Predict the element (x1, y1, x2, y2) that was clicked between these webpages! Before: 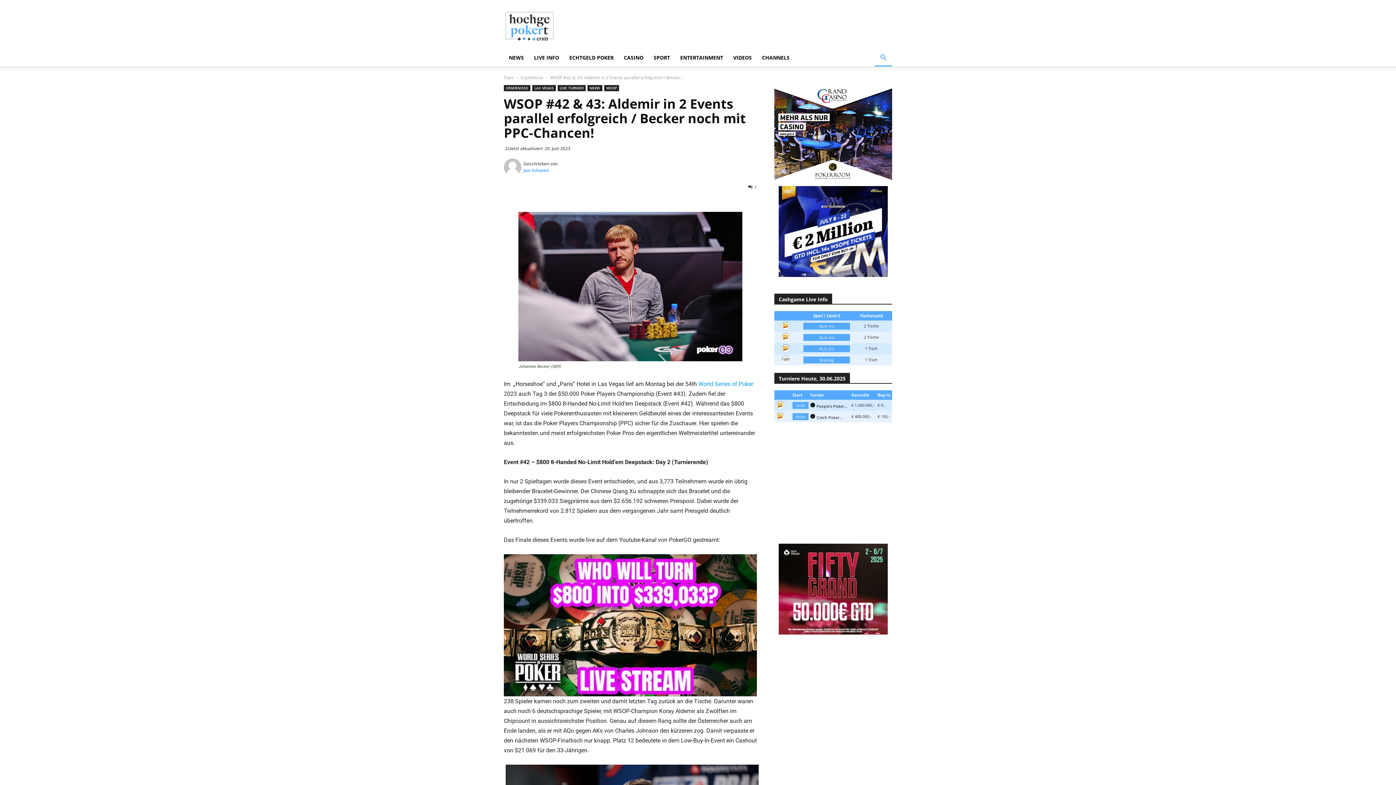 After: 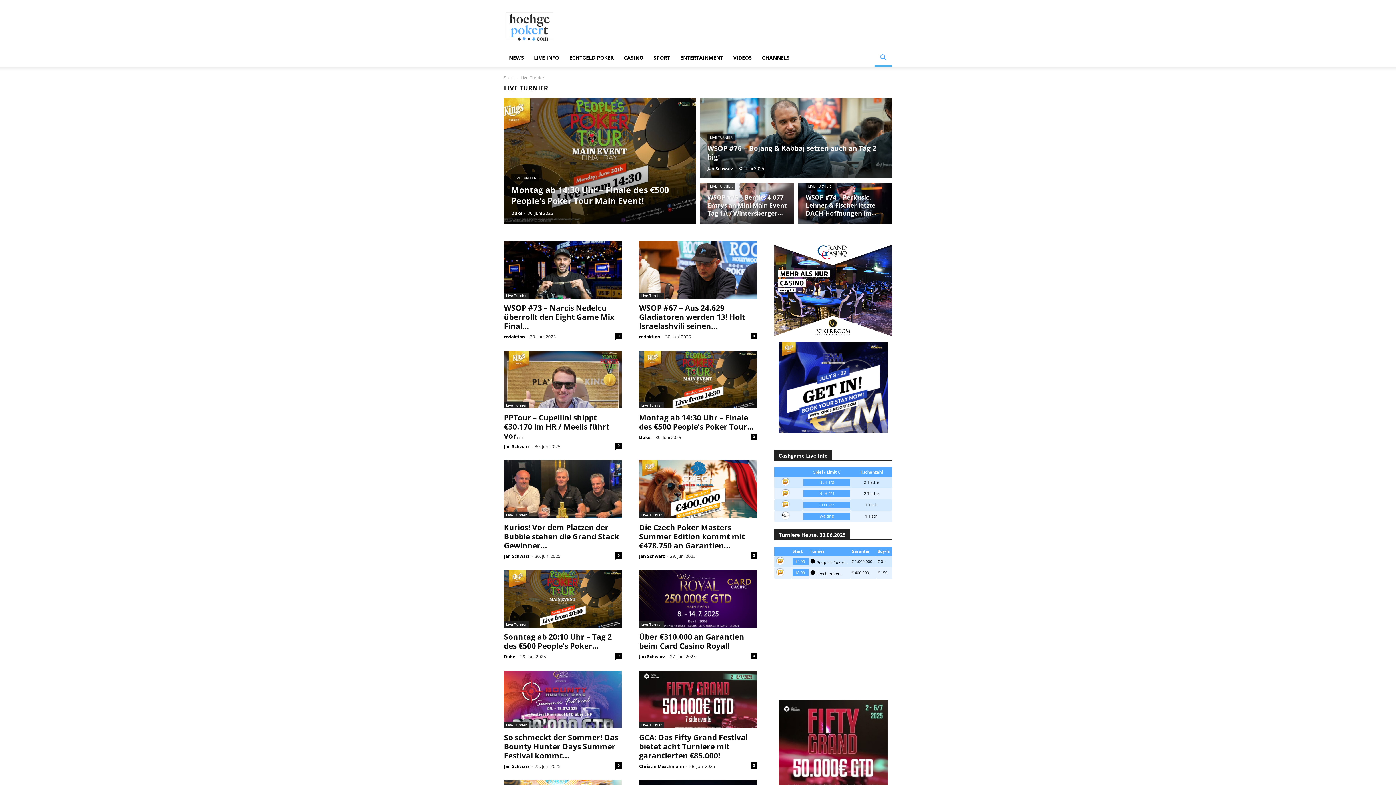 Action: bbox: (557, 85, 585, 91) label: LIVE TURNIER